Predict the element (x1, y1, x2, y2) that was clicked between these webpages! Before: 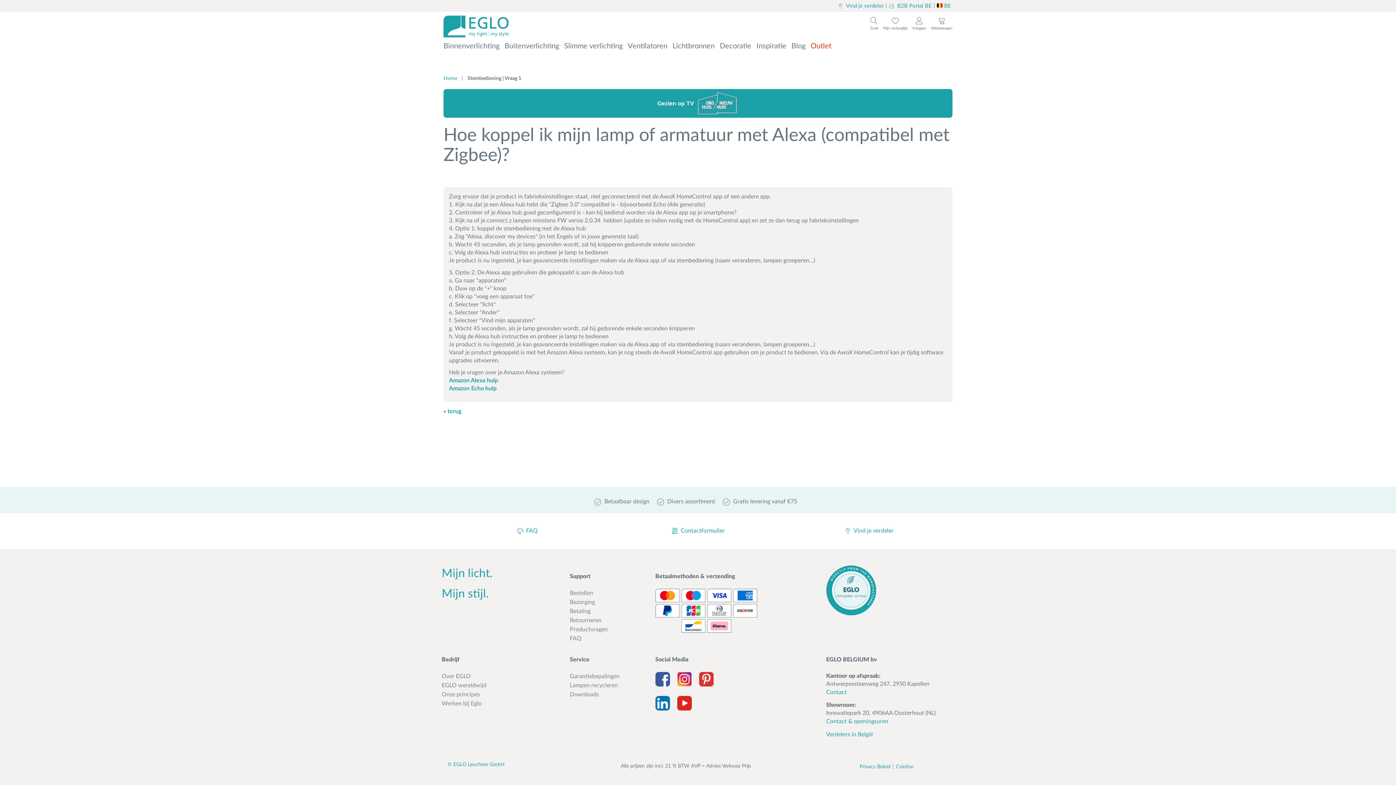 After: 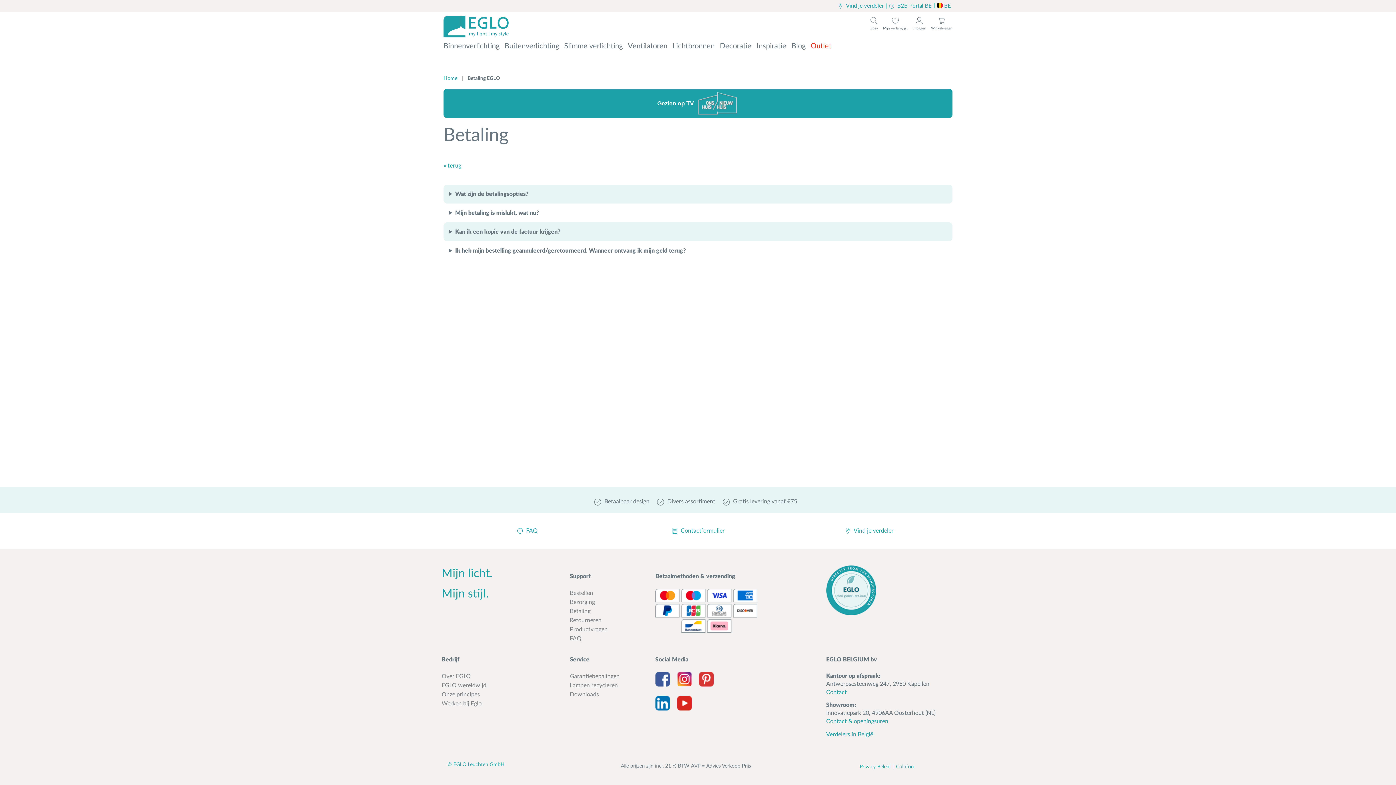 Action: bbox: (570, 608, 590, 614) label: Betaling